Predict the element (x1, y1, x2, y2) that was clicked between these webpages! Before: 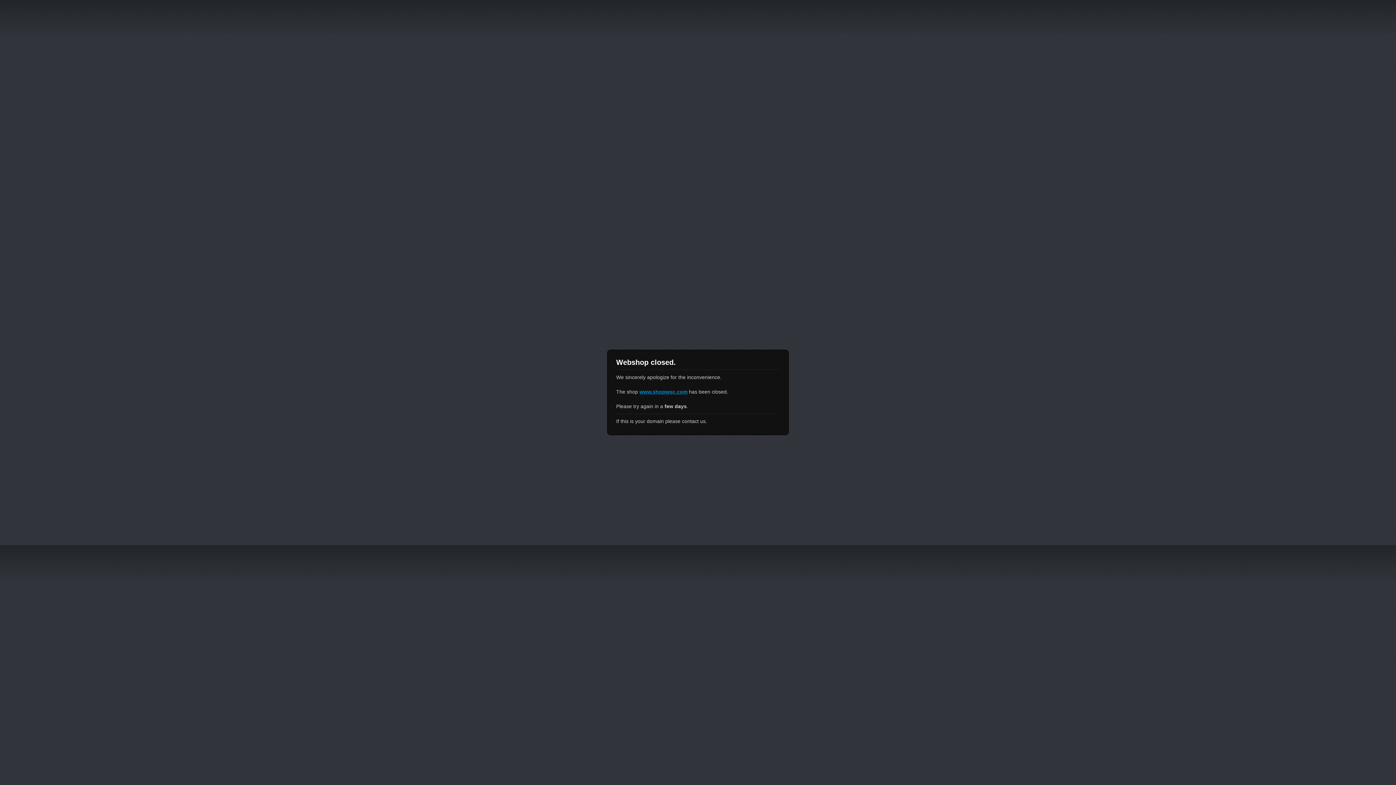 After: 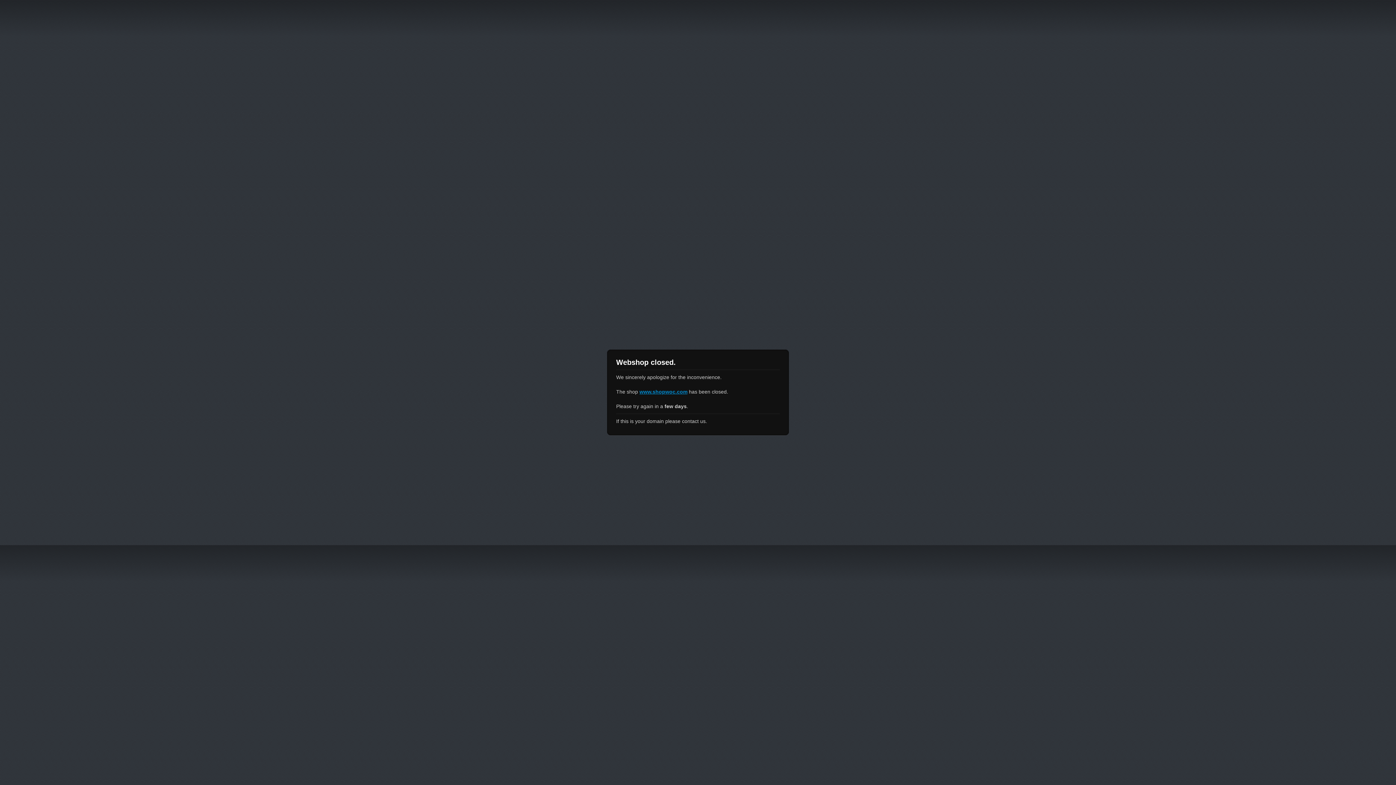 Action: bbox: (639, 389, 687, 394) label: www.shopwoc.com